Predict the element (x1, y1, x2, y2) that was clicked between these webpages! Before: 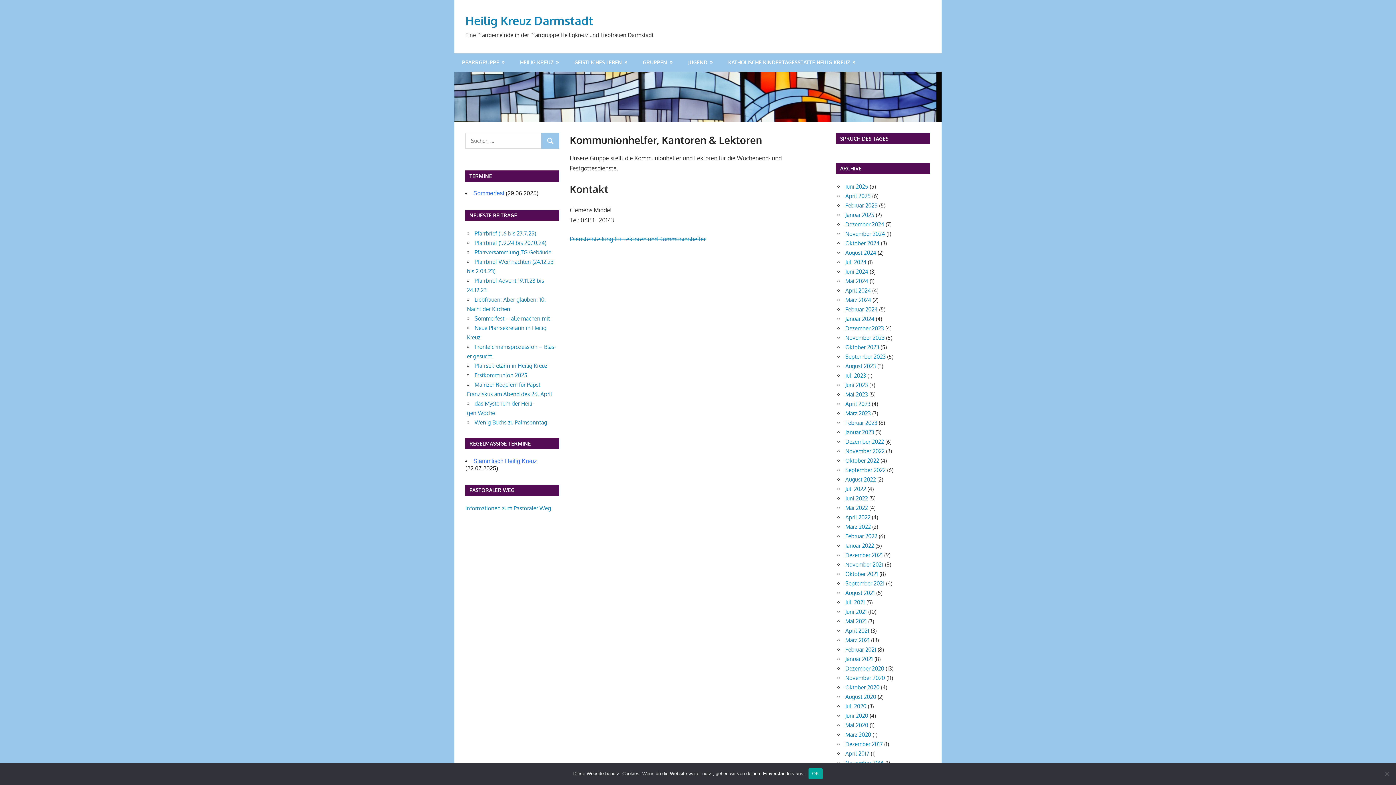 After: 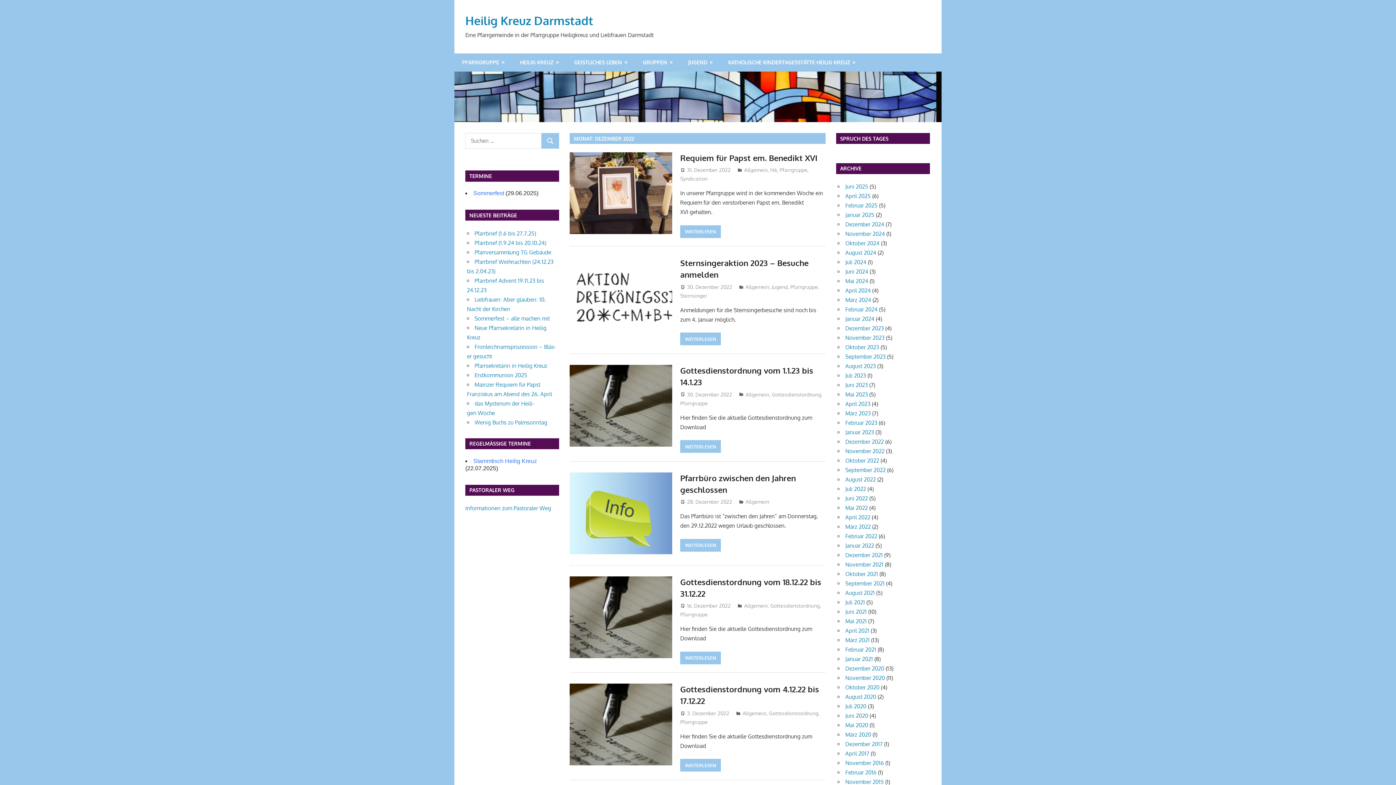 Action: bbox: (845, 438, 884, 445) label: Dezember 2022